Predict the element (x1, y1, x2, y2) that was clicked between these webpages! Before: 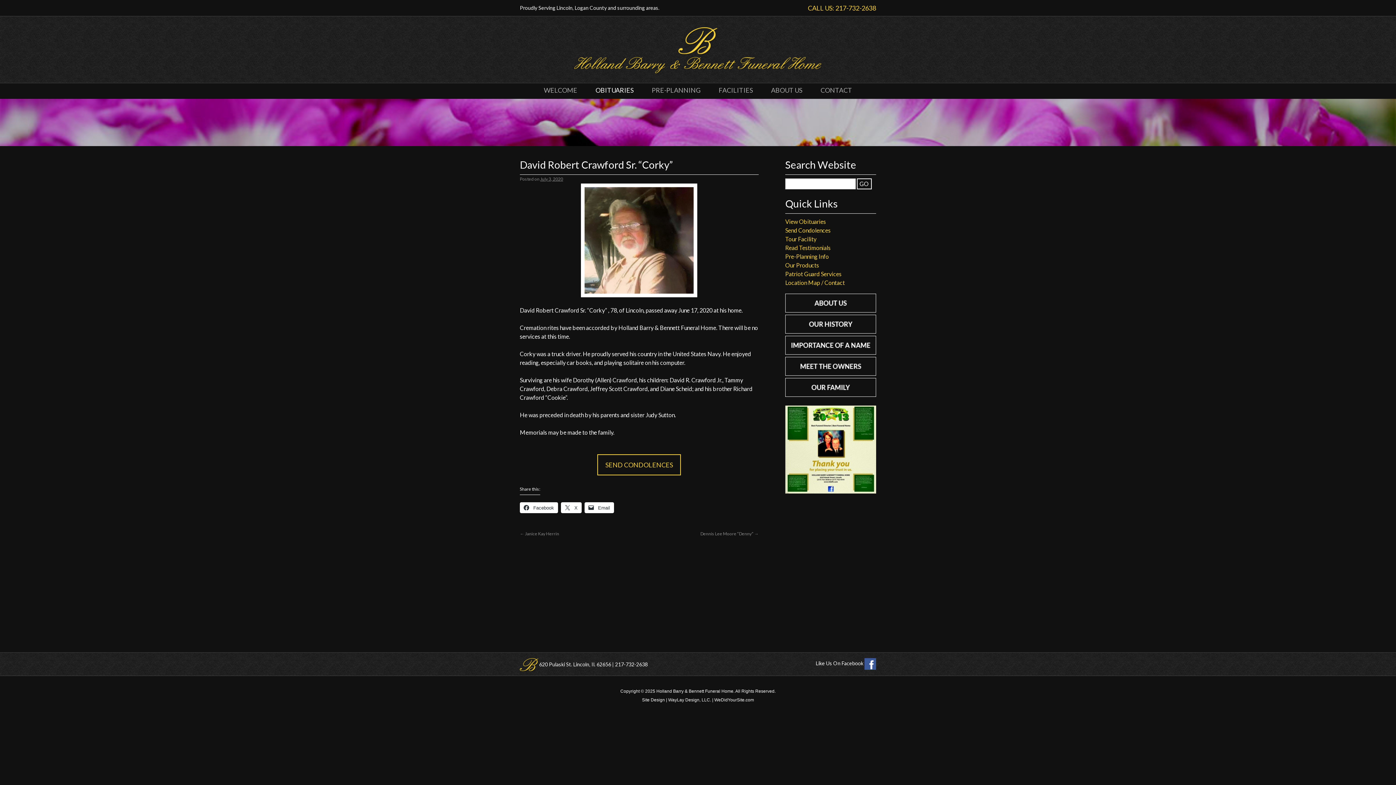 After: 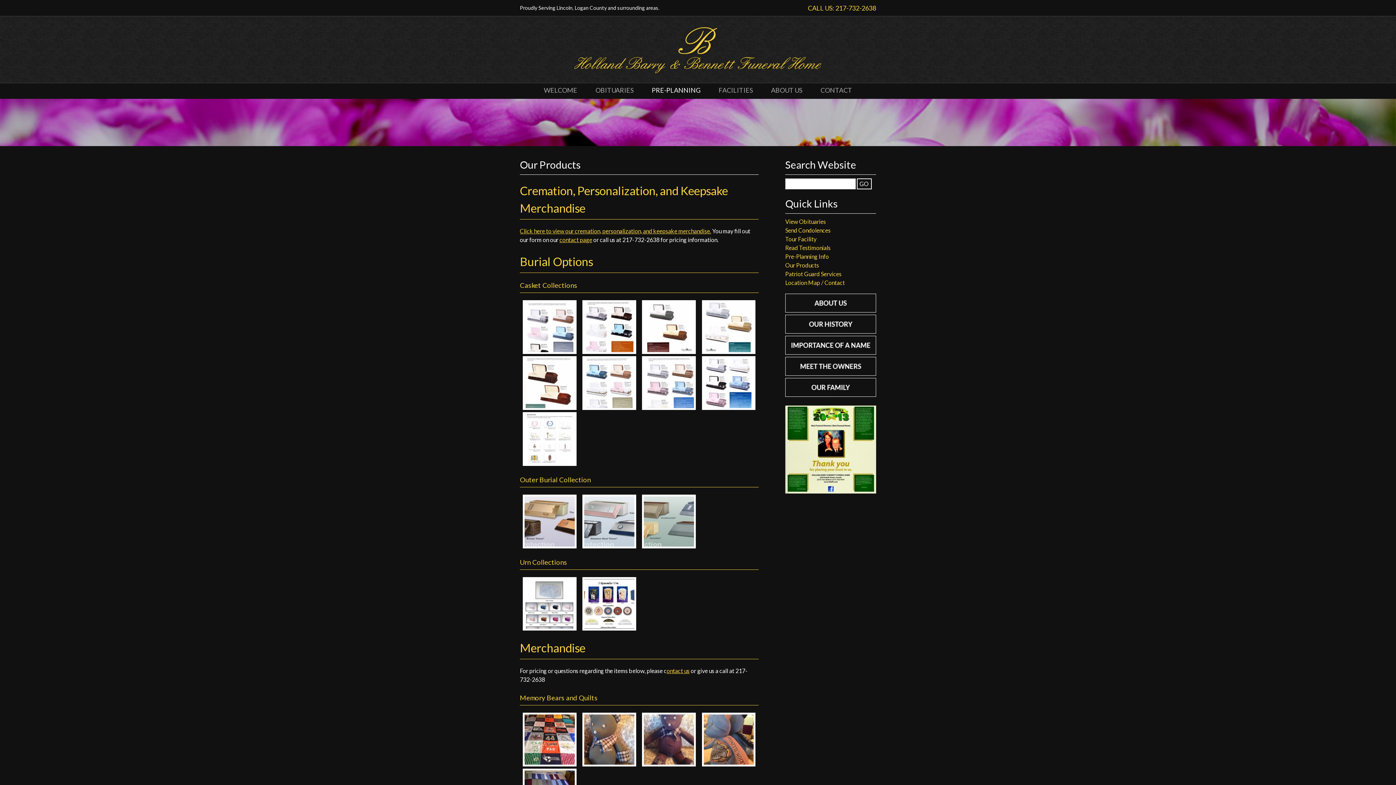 Action: bbox: (785, 261, 819, 268) label: Our Products